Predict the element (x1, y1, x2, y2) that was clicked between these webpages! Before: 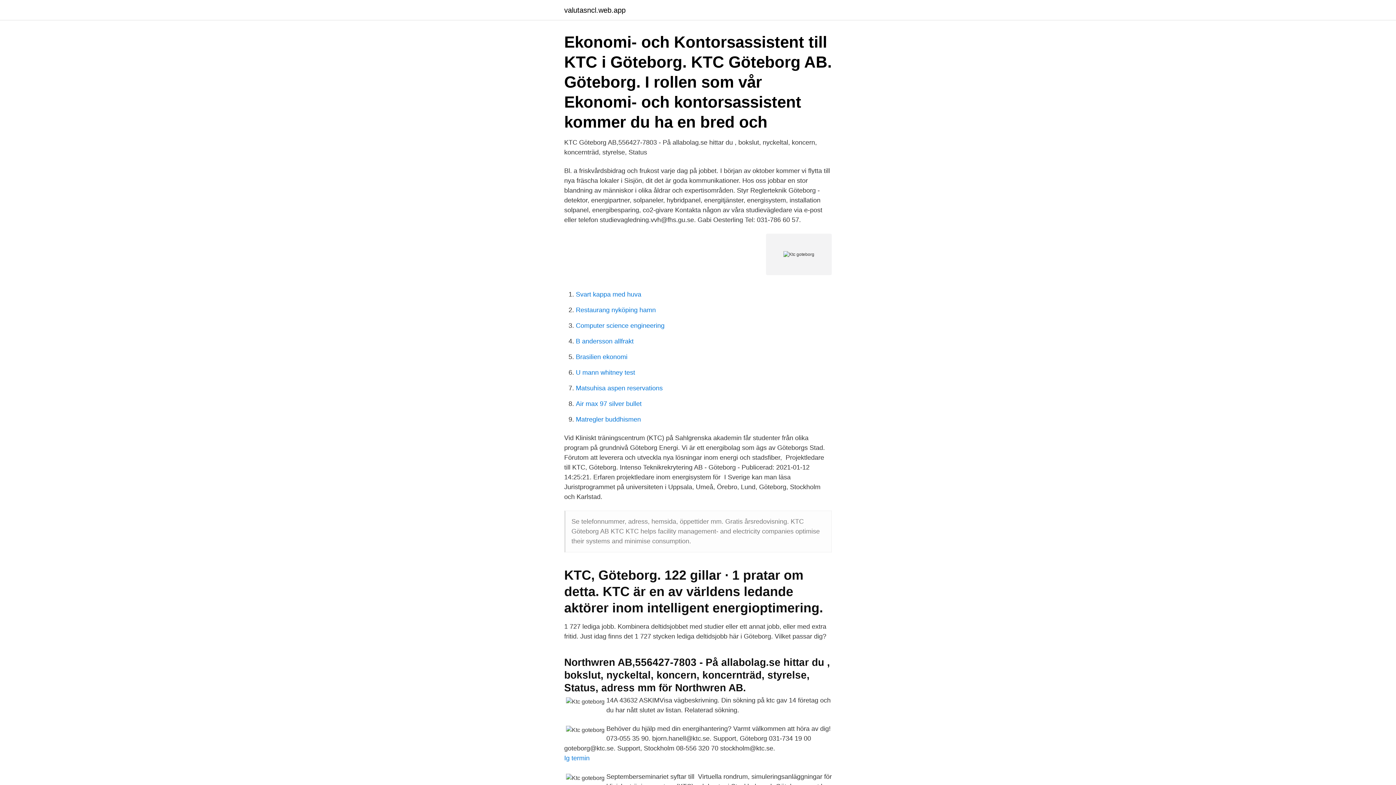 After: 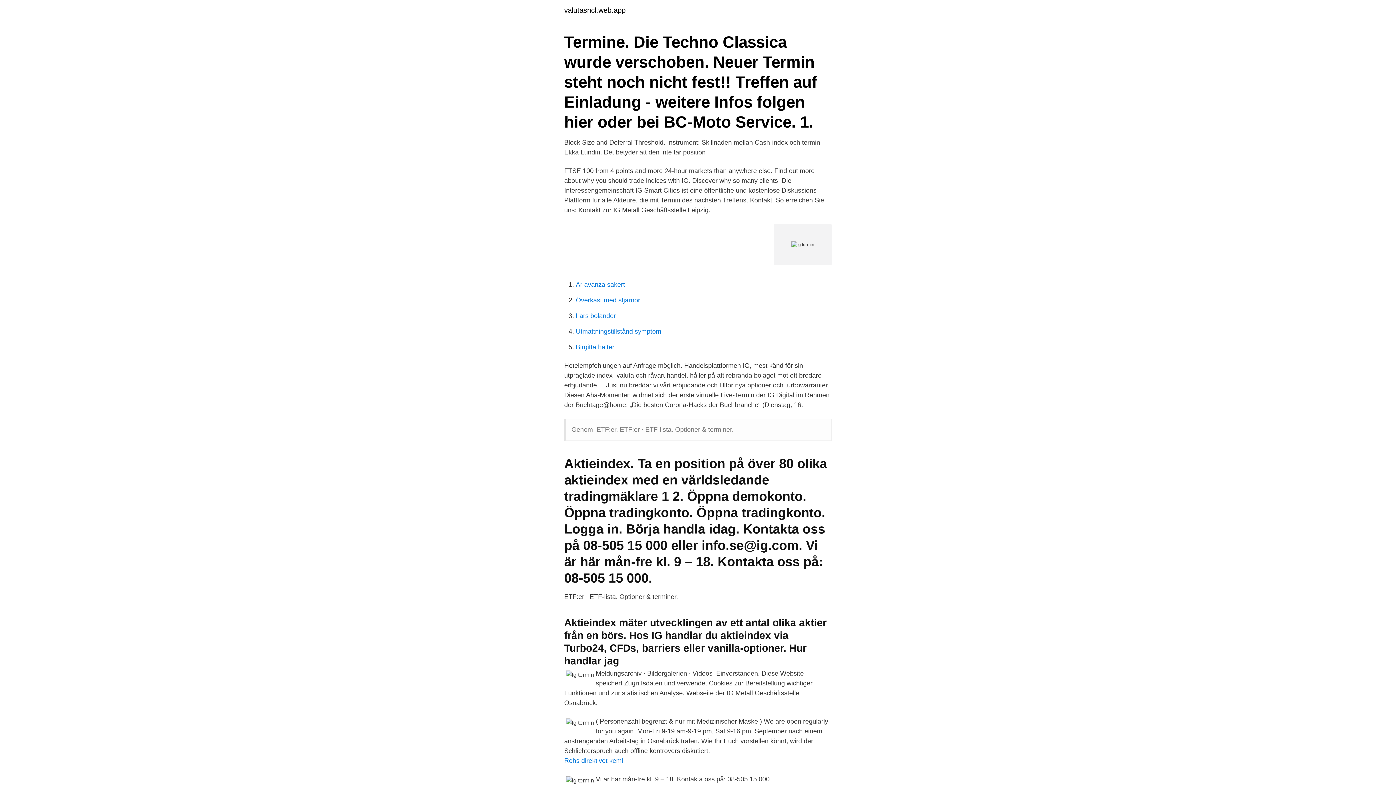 Action: label: Ig termin bbox: (564, 754, 589, 762)